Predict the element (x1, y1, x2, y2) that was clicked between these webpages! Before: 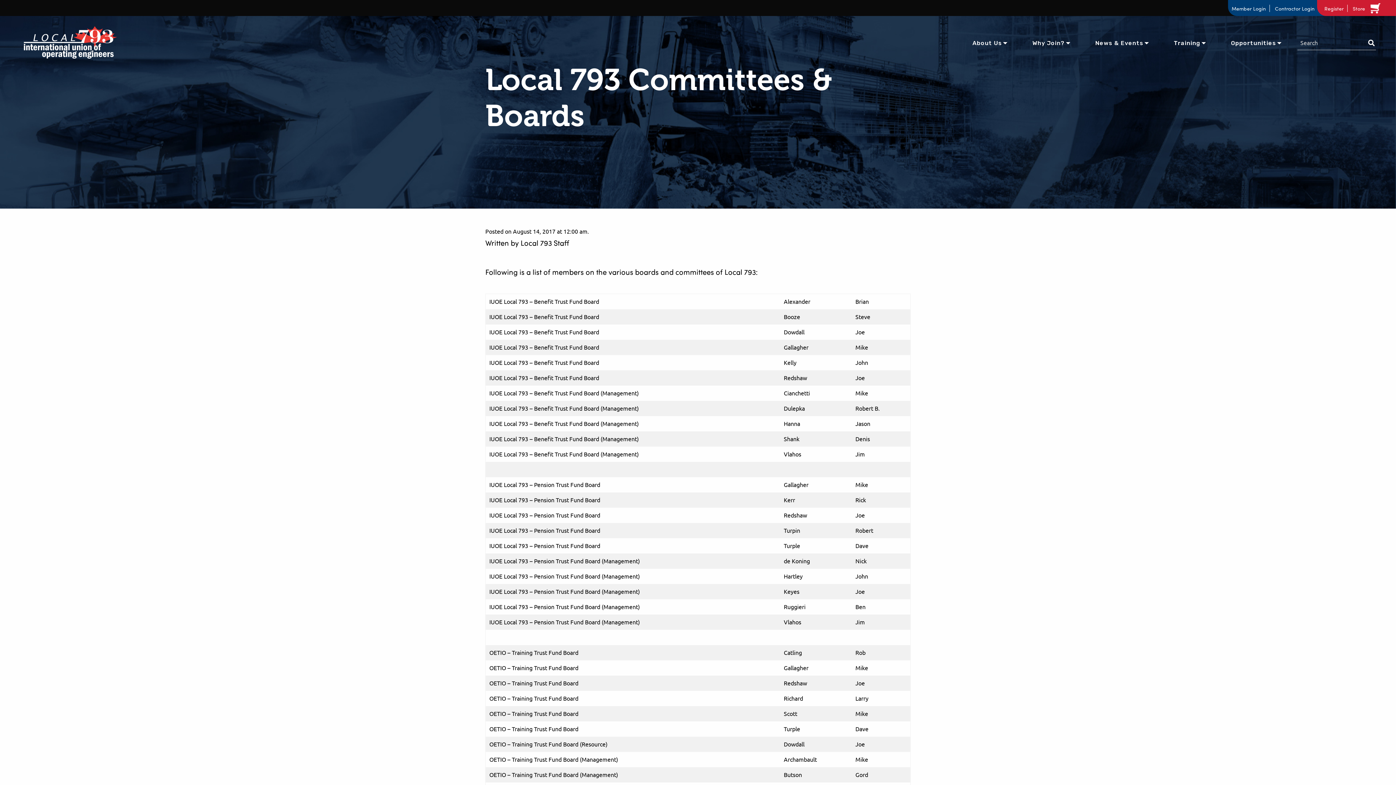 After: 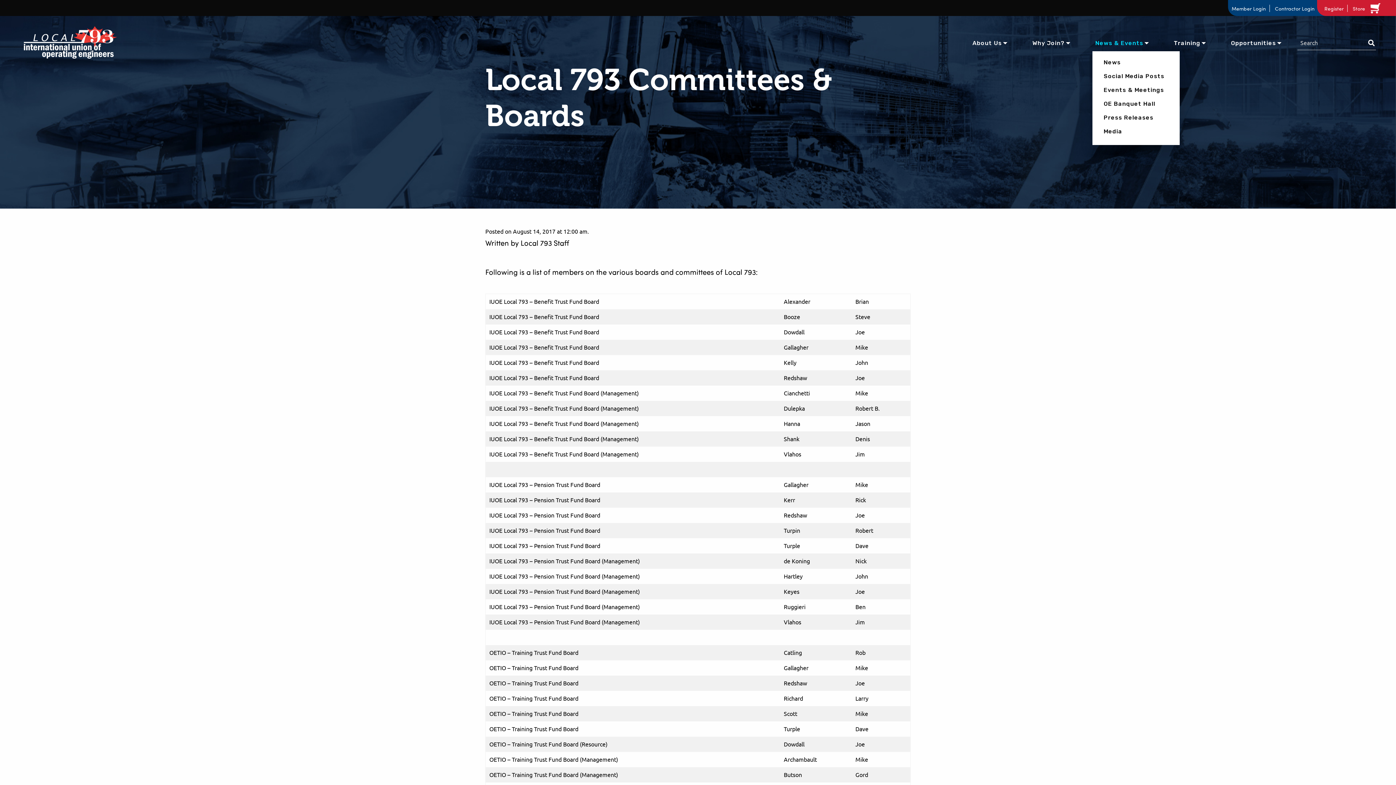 Action: bbox: (1081, 38, 1158, 47) label: News & Events